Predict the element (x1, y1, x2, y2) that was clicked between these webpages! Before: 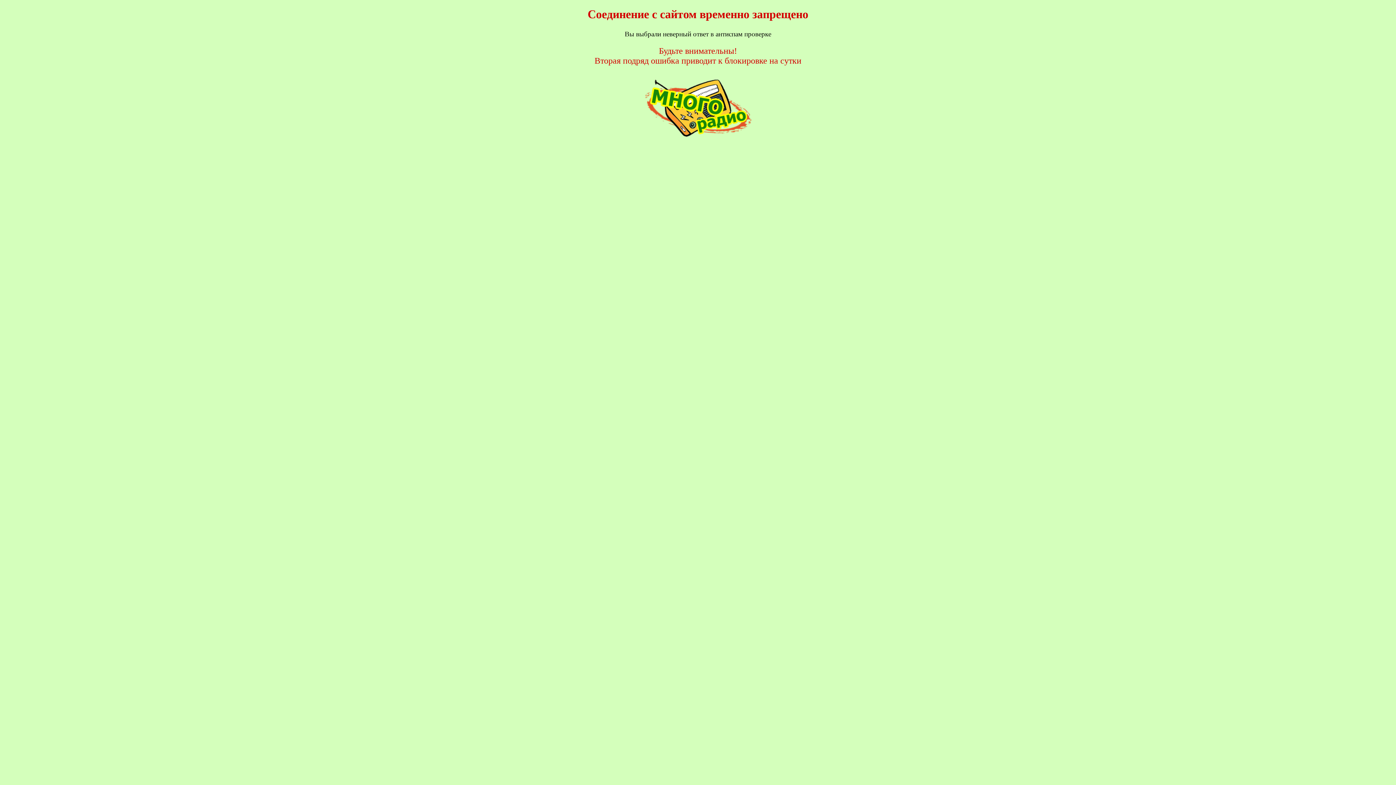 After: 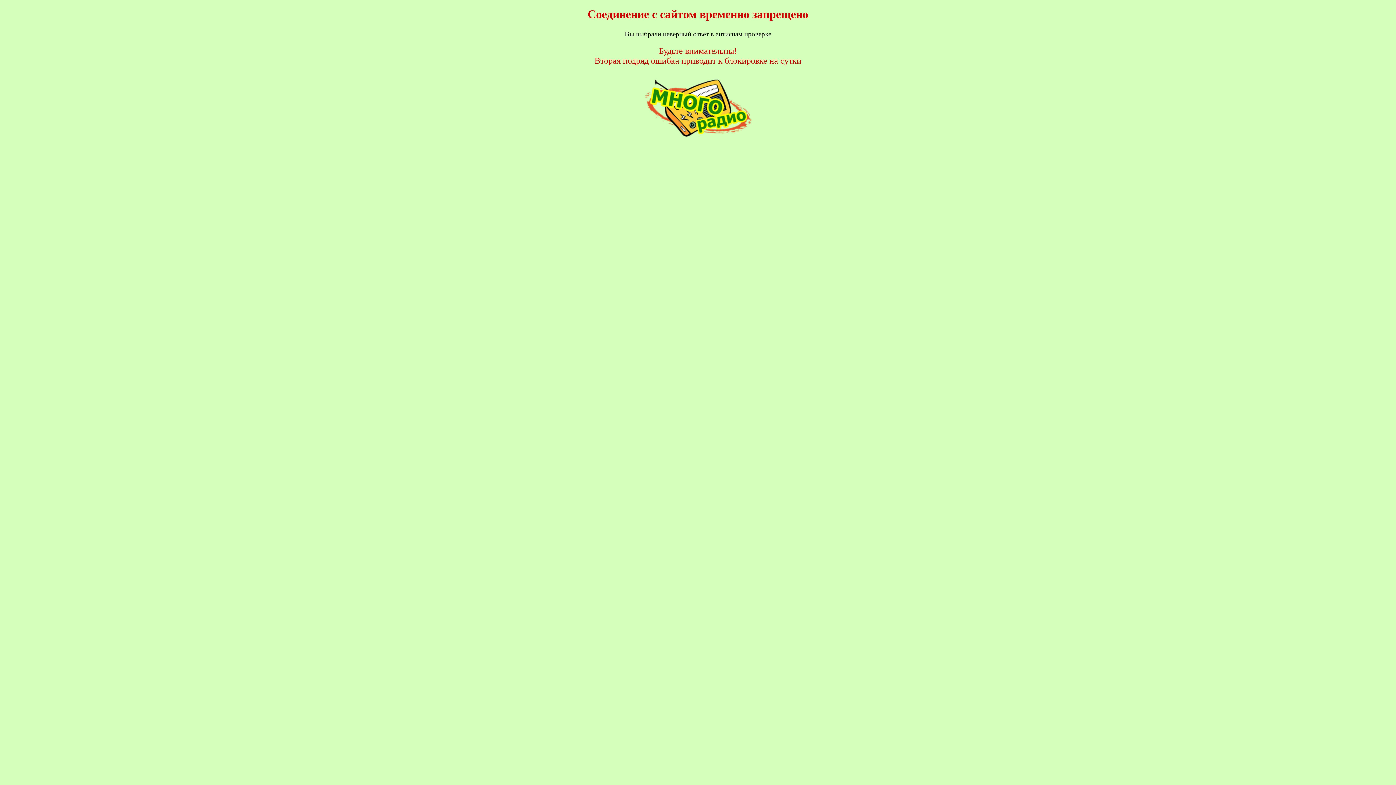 Action: bbox: (640, 134, 756, 140)